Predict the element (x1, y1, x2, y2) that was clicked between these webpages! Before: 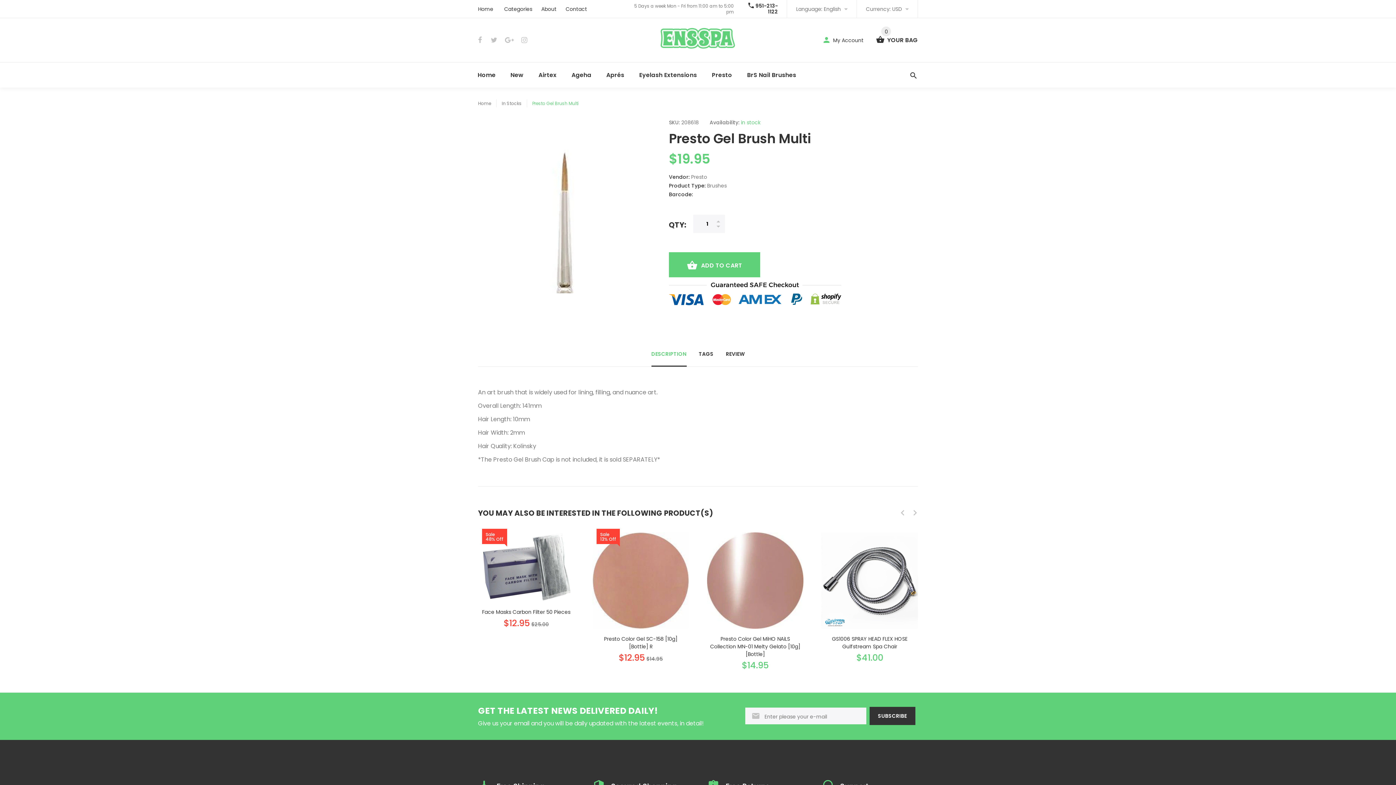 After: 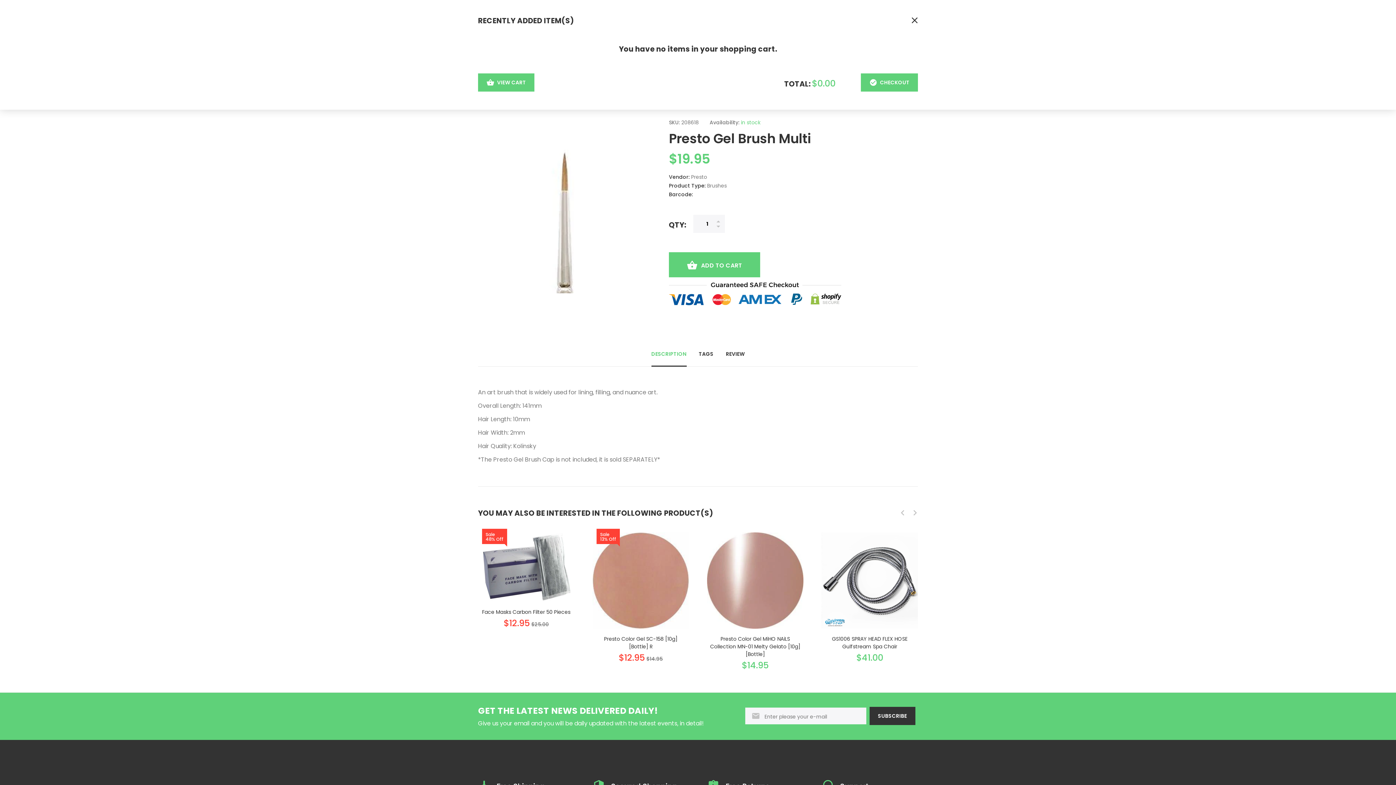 Action: bbox: (874, 25, 920, 47) label:  
0
YOUR BAG